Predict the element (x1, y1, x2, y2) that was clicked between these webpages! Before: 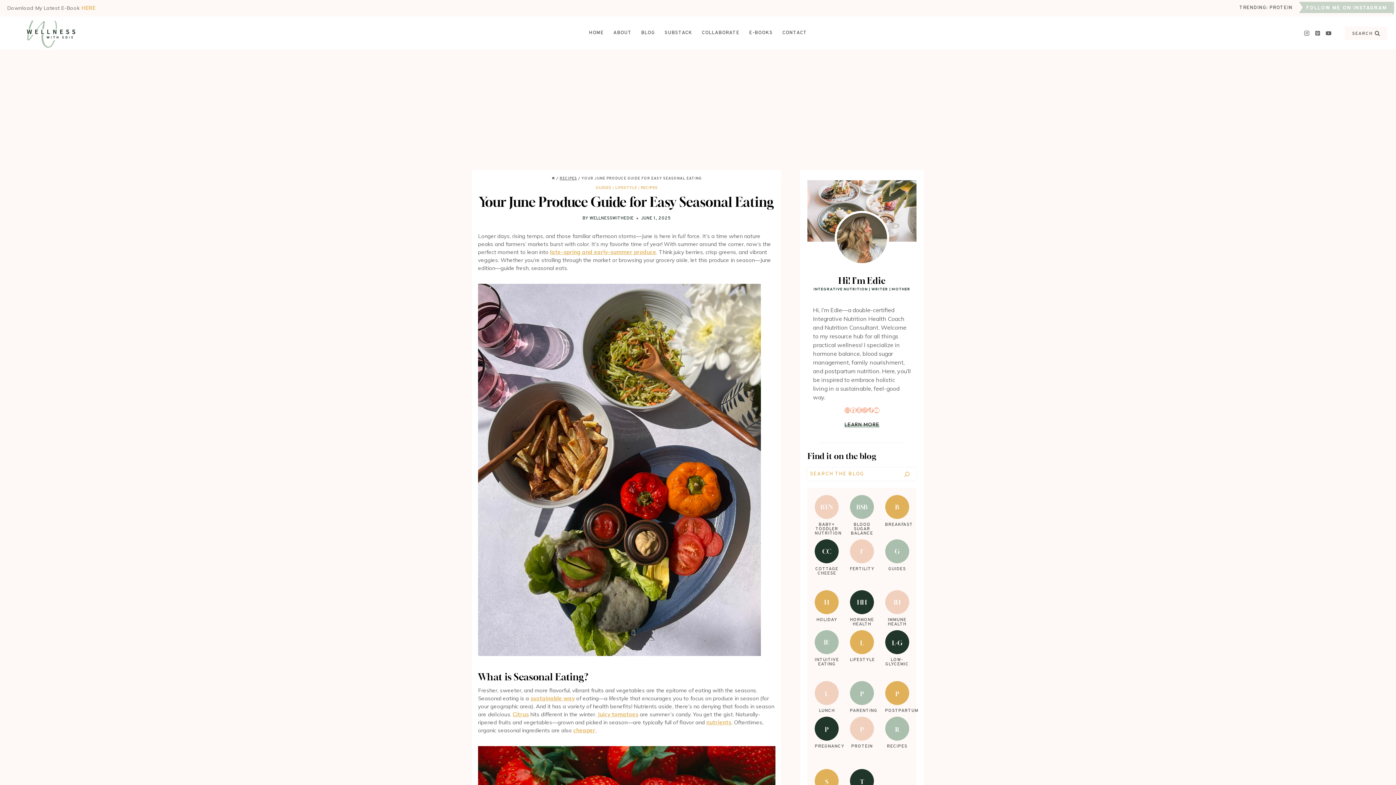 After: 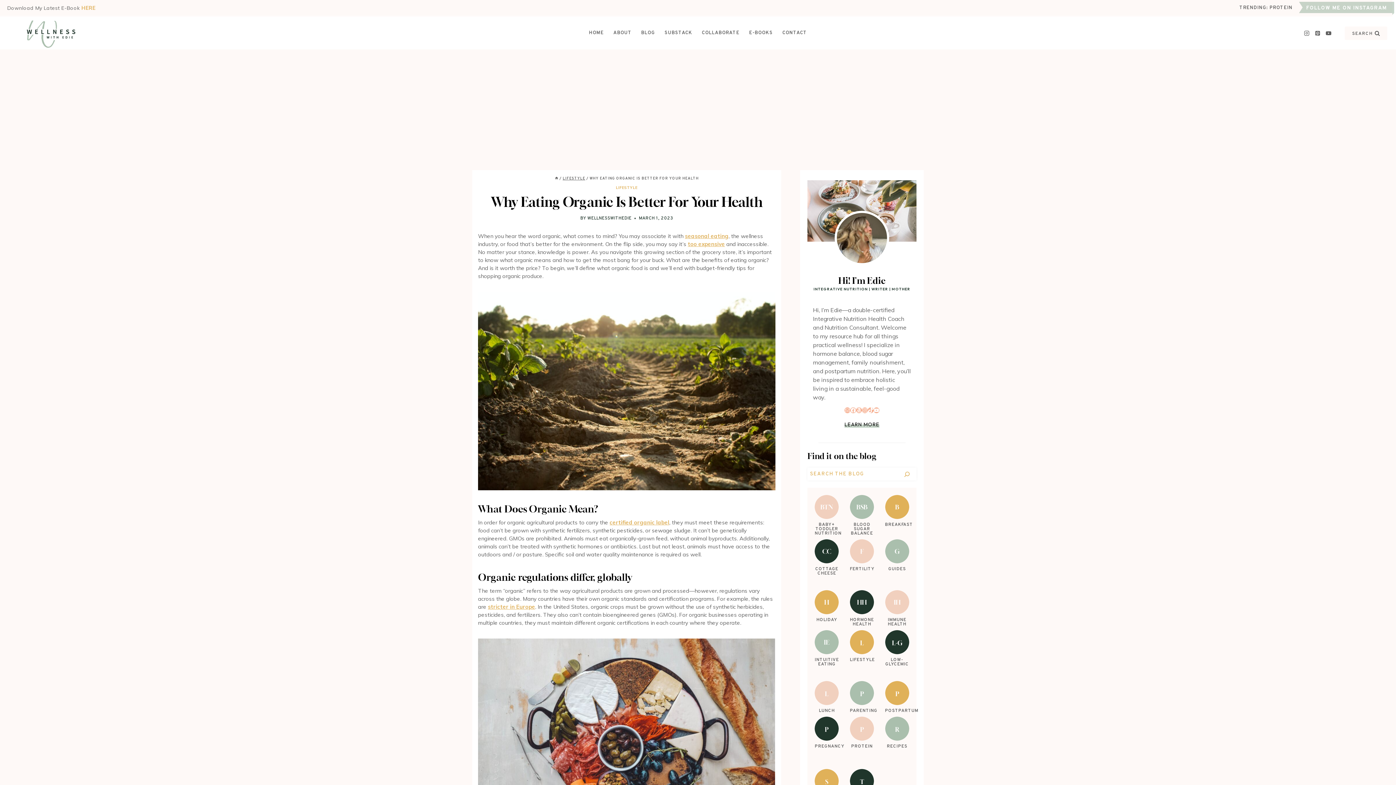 Action: label: cheaper bbox: (573, 727, 595, 734)